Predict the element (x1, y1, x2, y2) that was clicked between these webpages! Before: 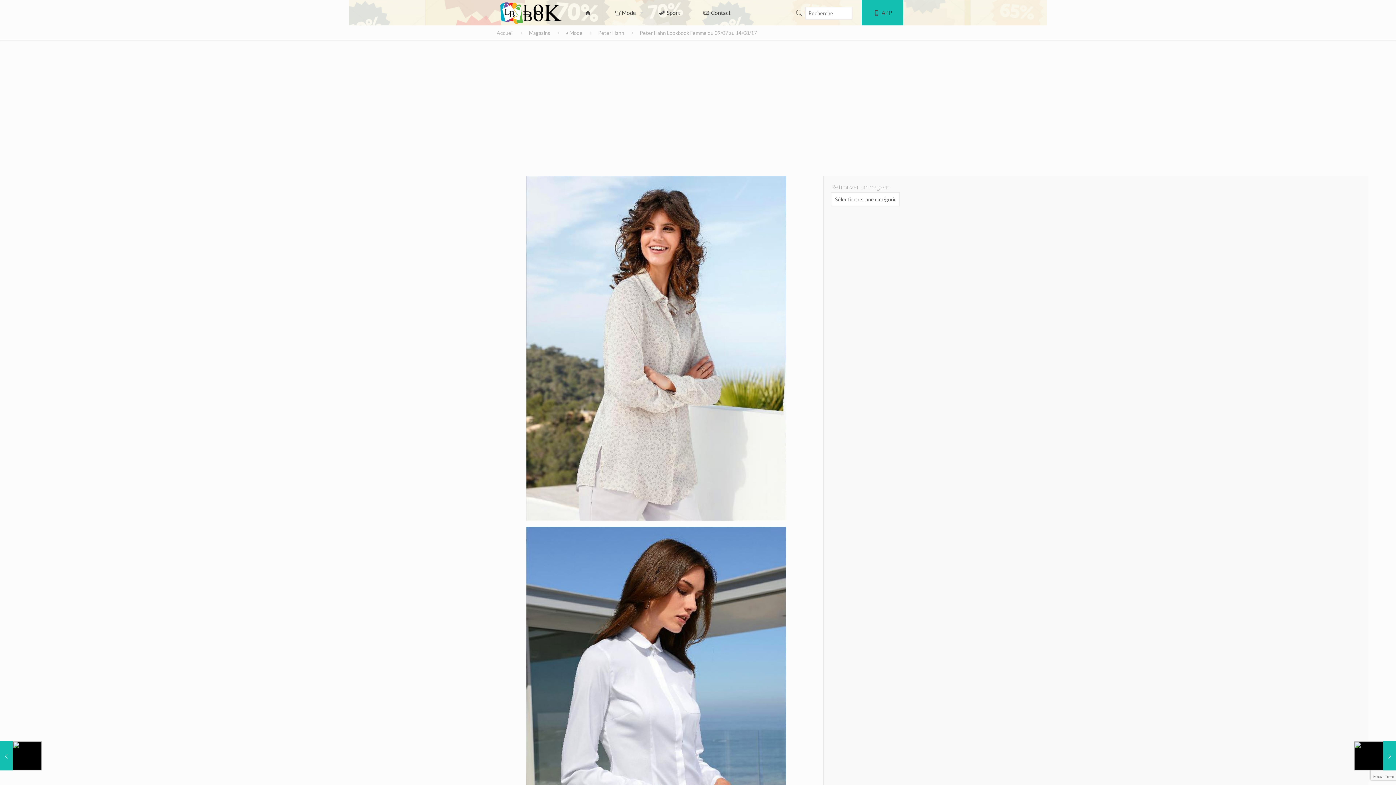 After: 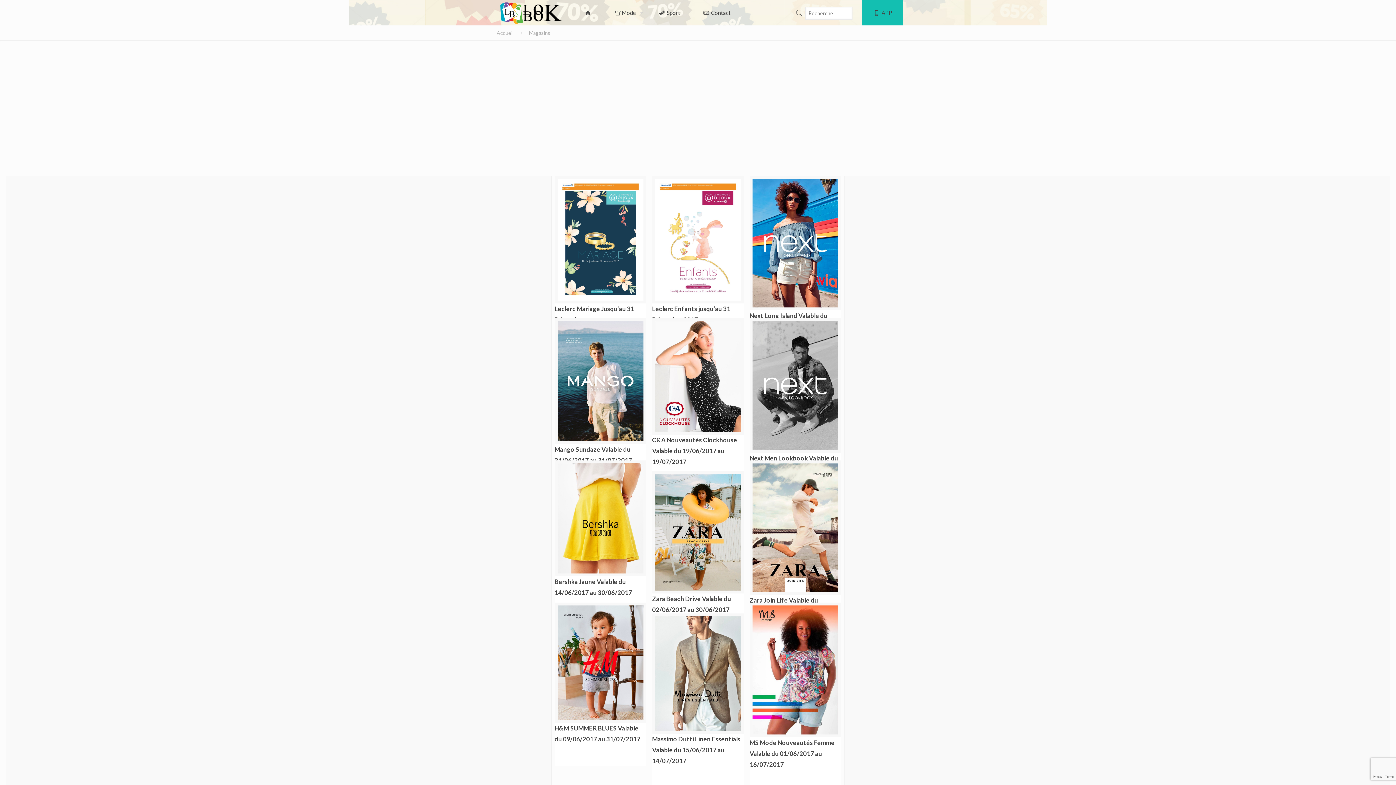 Action: label: Magasins bbox: (529, 29, 550, 36)